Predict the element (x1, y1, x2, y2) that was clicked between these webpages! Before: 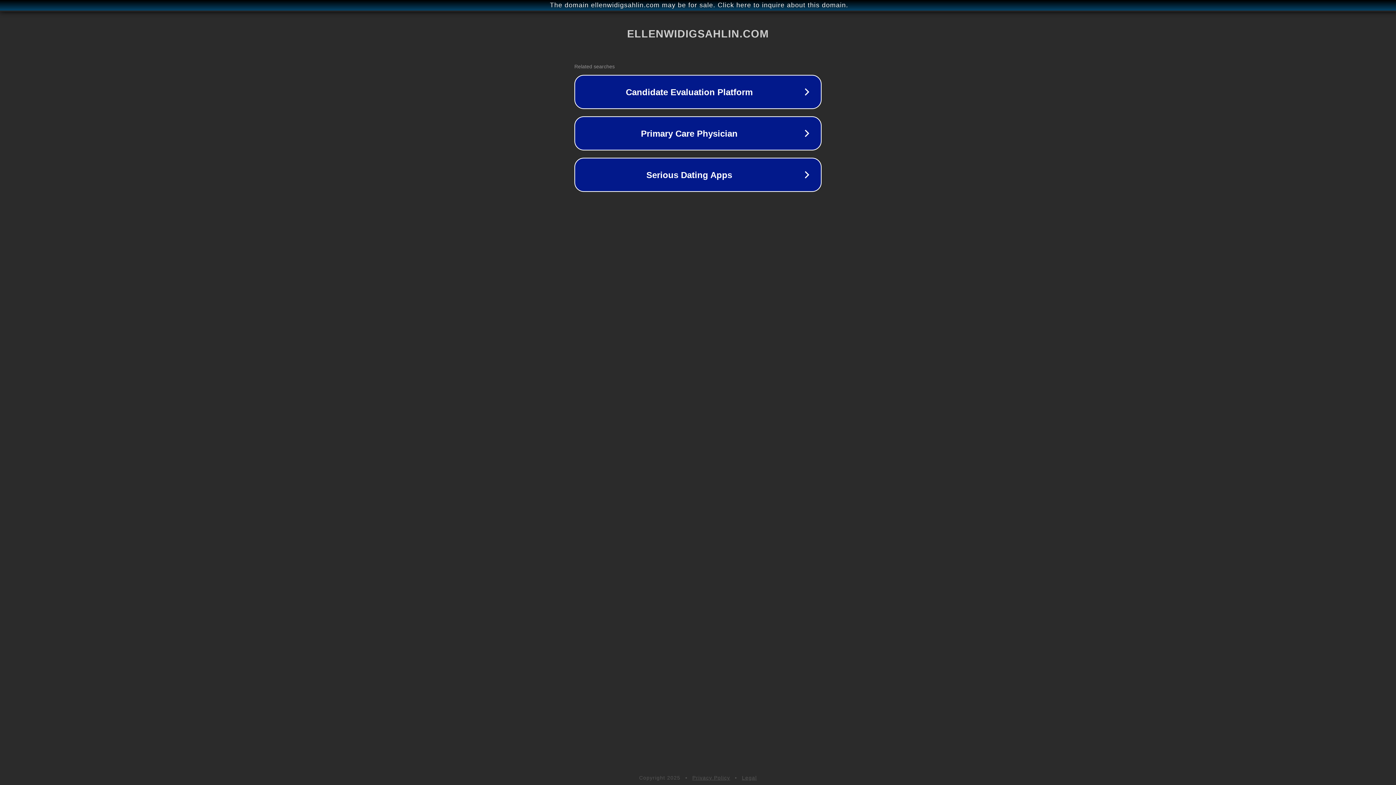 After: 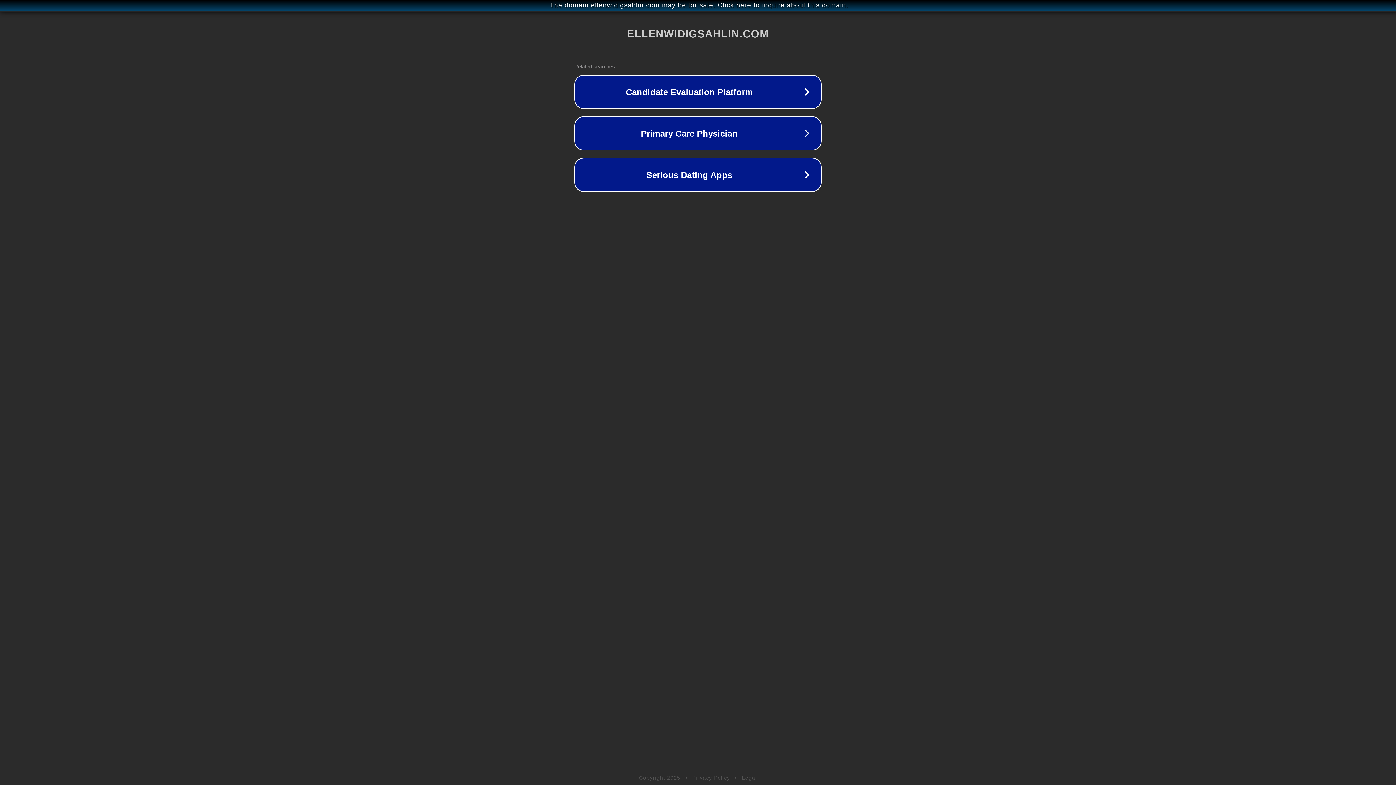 Action: label: Privacy Policy bbox: (692, 775, 730, 781)